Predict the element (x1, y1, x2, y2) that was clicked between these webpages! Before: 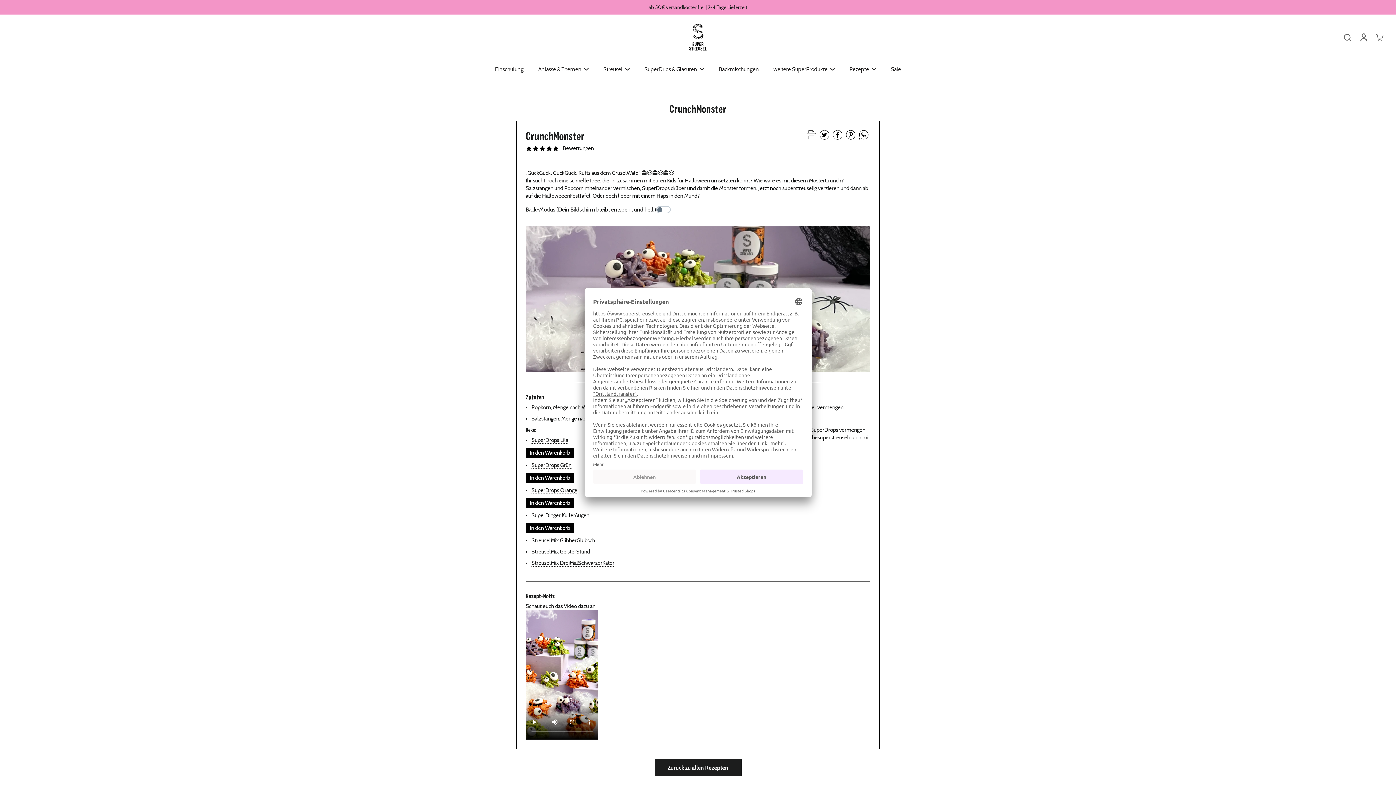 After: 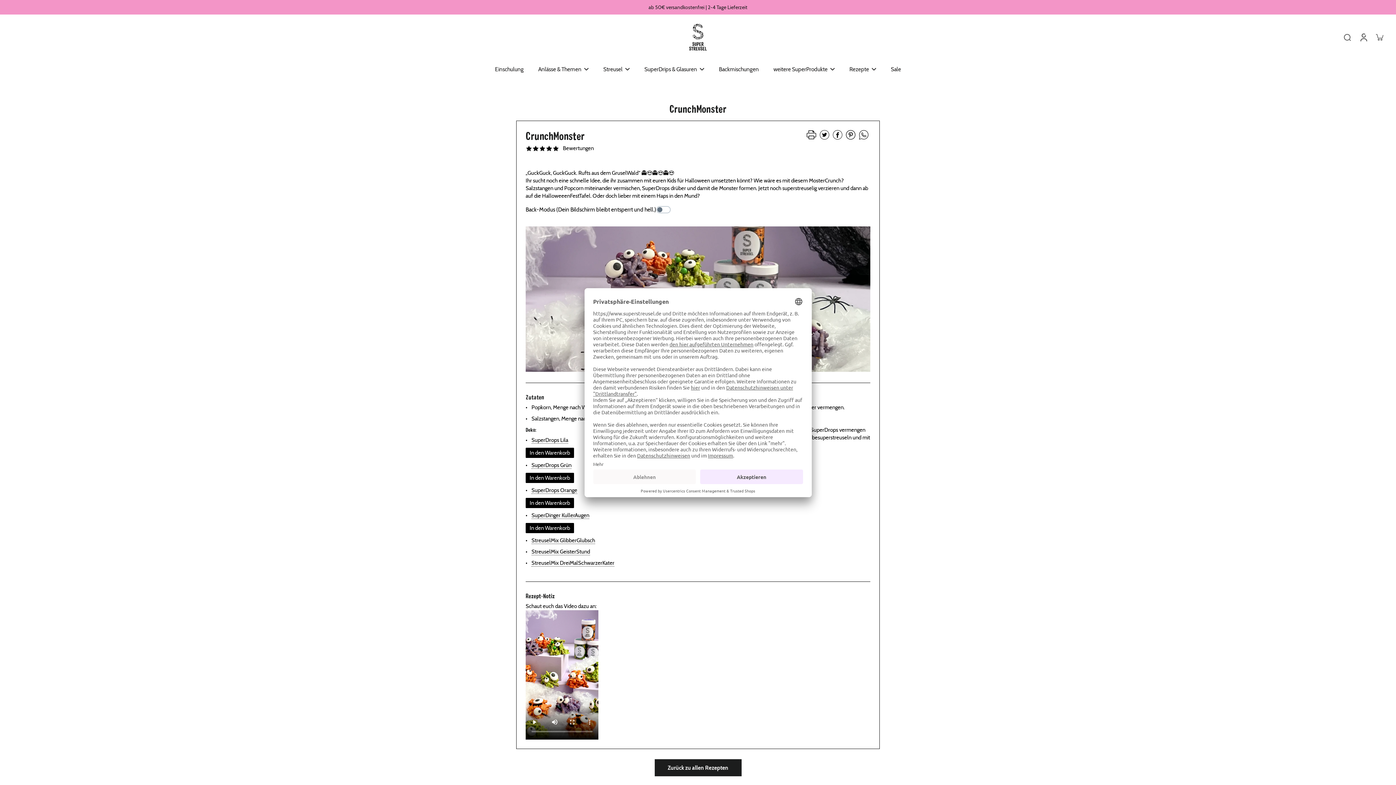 Action: bbox: (531, 437, 568, 444) label: View Product Page